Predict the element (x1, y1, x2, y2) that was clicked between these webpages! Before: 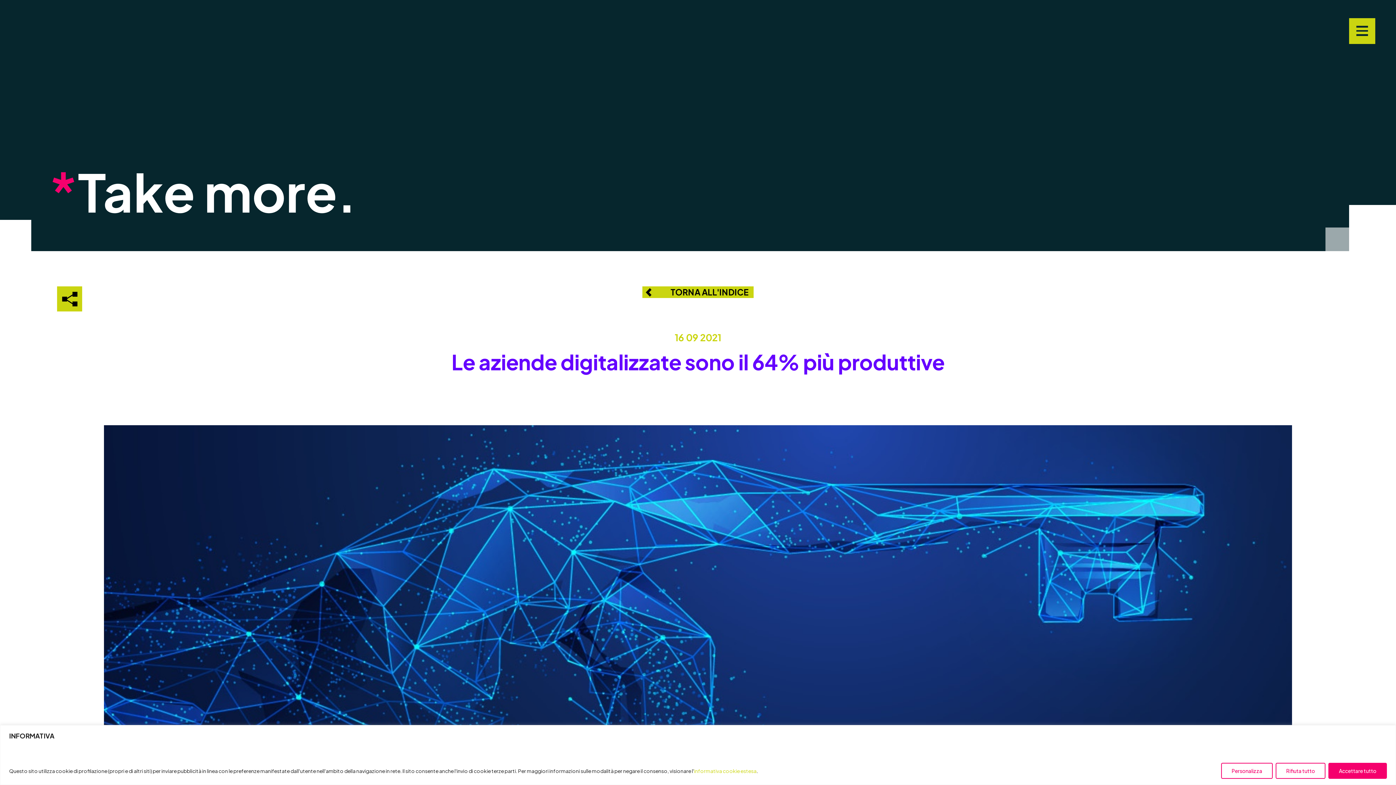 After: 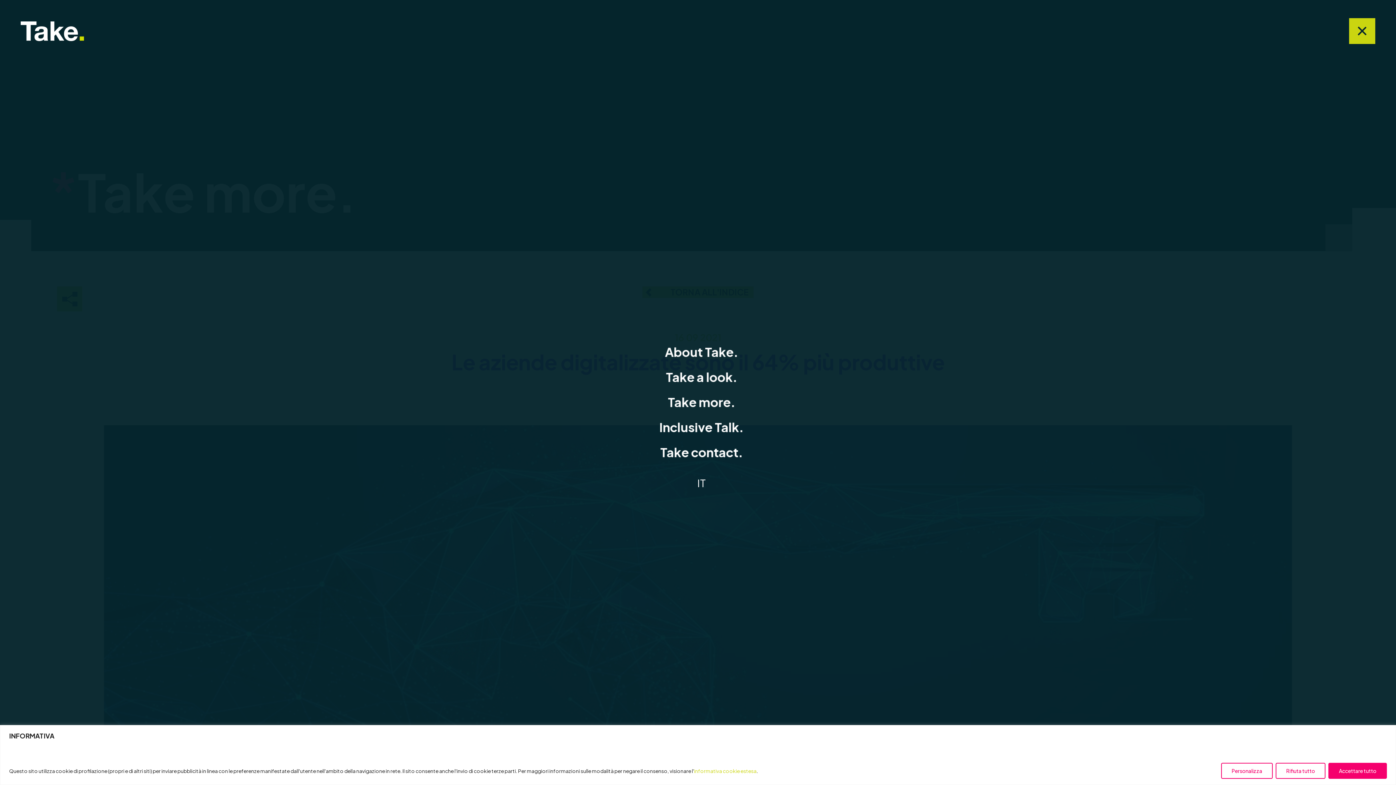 Action: bbox: (1349, 18, 1375, 44) label: Navigation Menu